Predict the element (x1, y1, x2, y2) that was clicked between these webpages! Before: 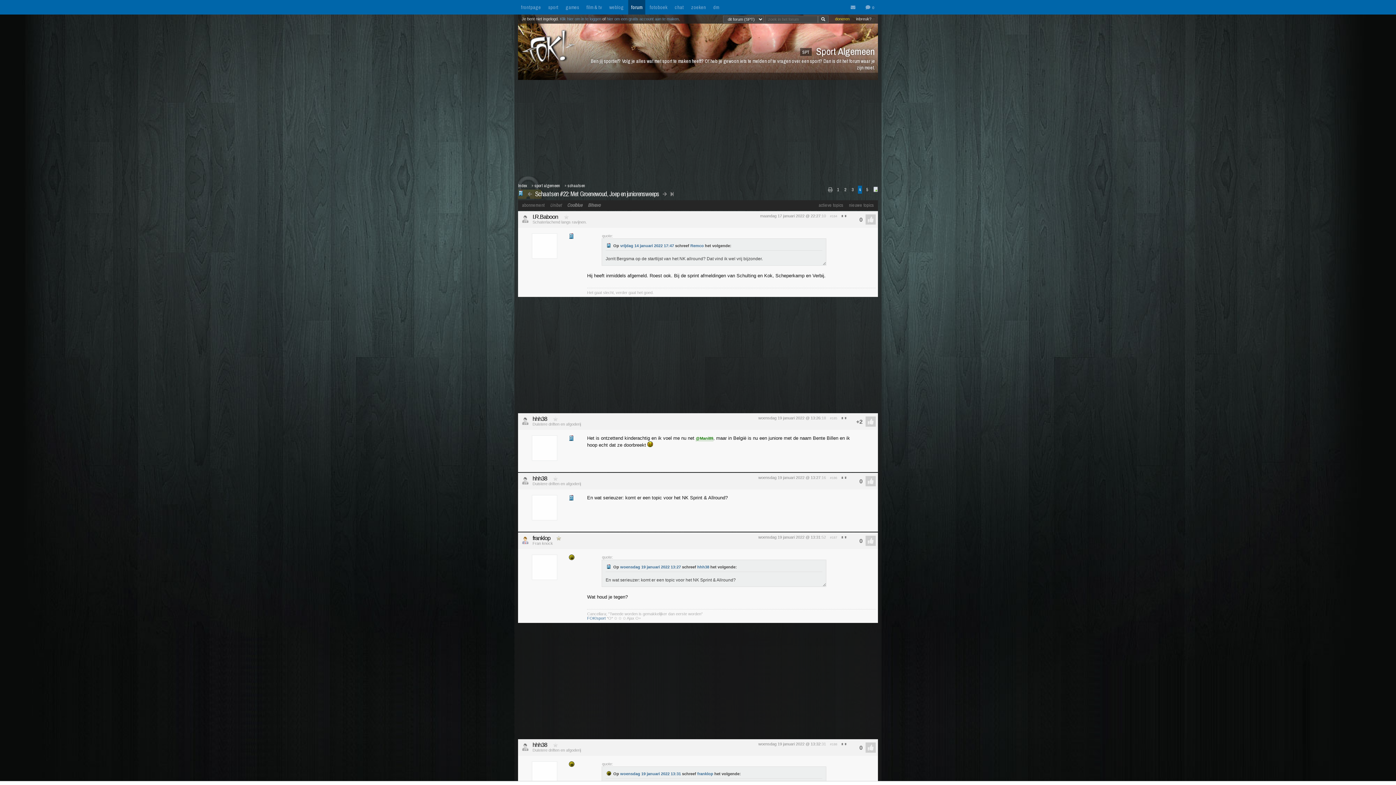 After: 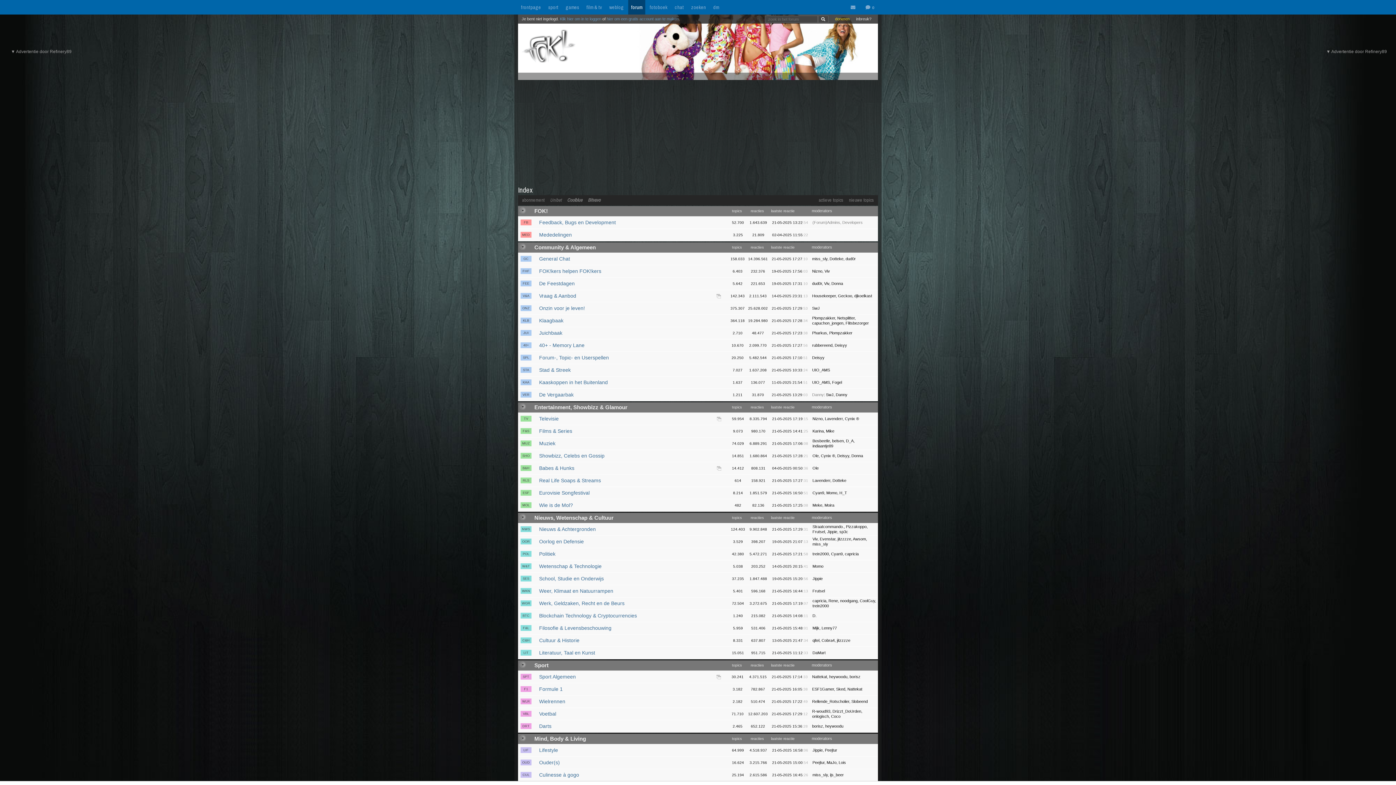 Action: bbox: (580, 23, 877, 55)